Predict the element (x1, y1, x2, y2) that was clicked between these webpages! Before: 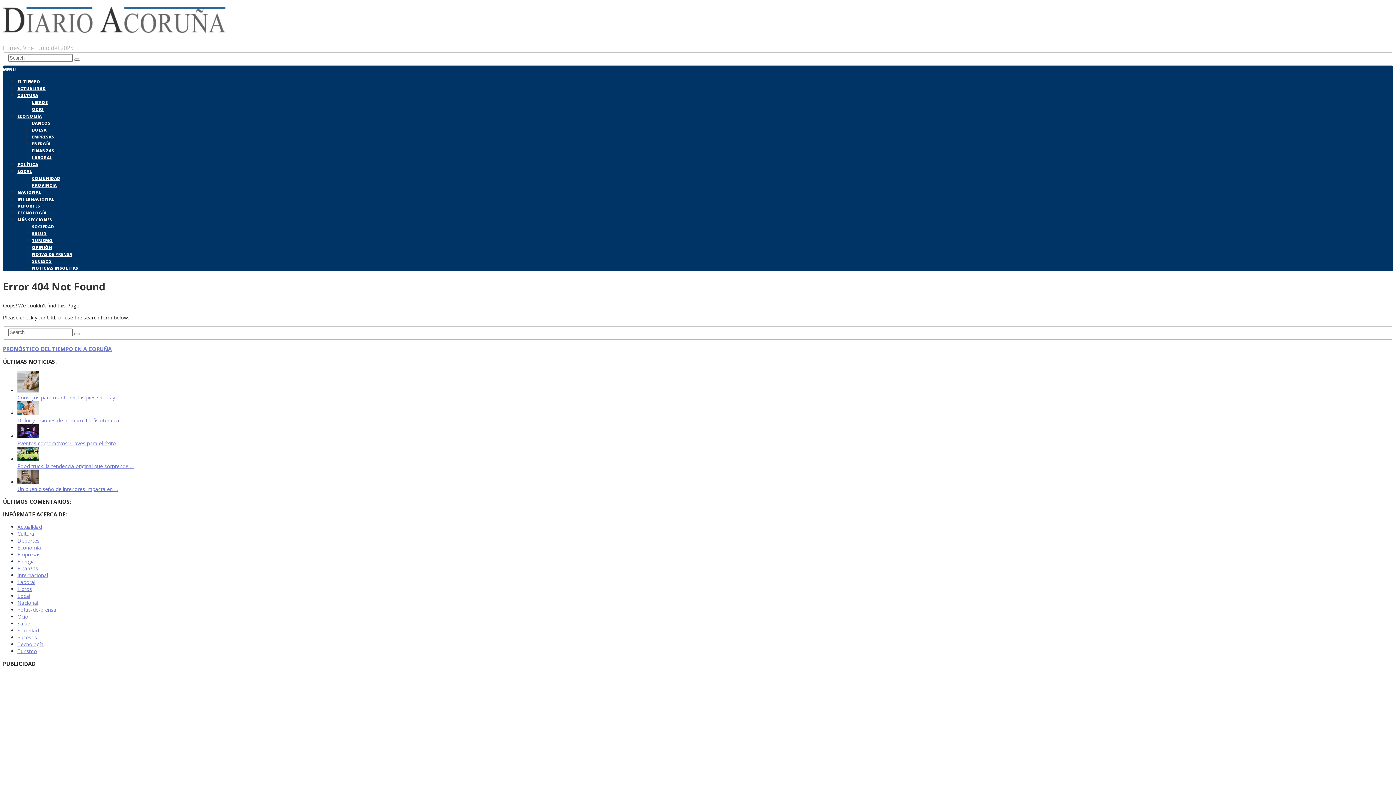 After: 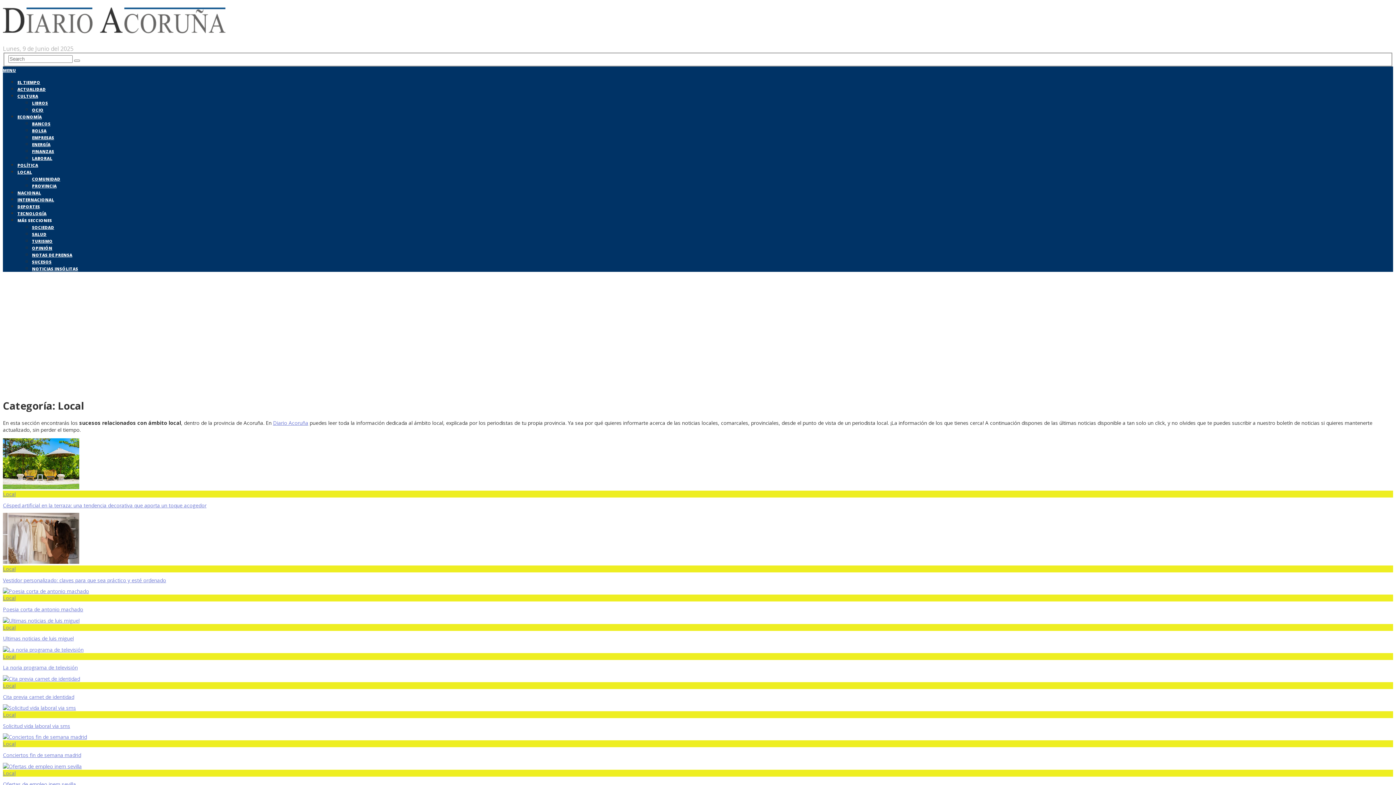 Action: label: Local bbox: (17, 592, 30, 599)